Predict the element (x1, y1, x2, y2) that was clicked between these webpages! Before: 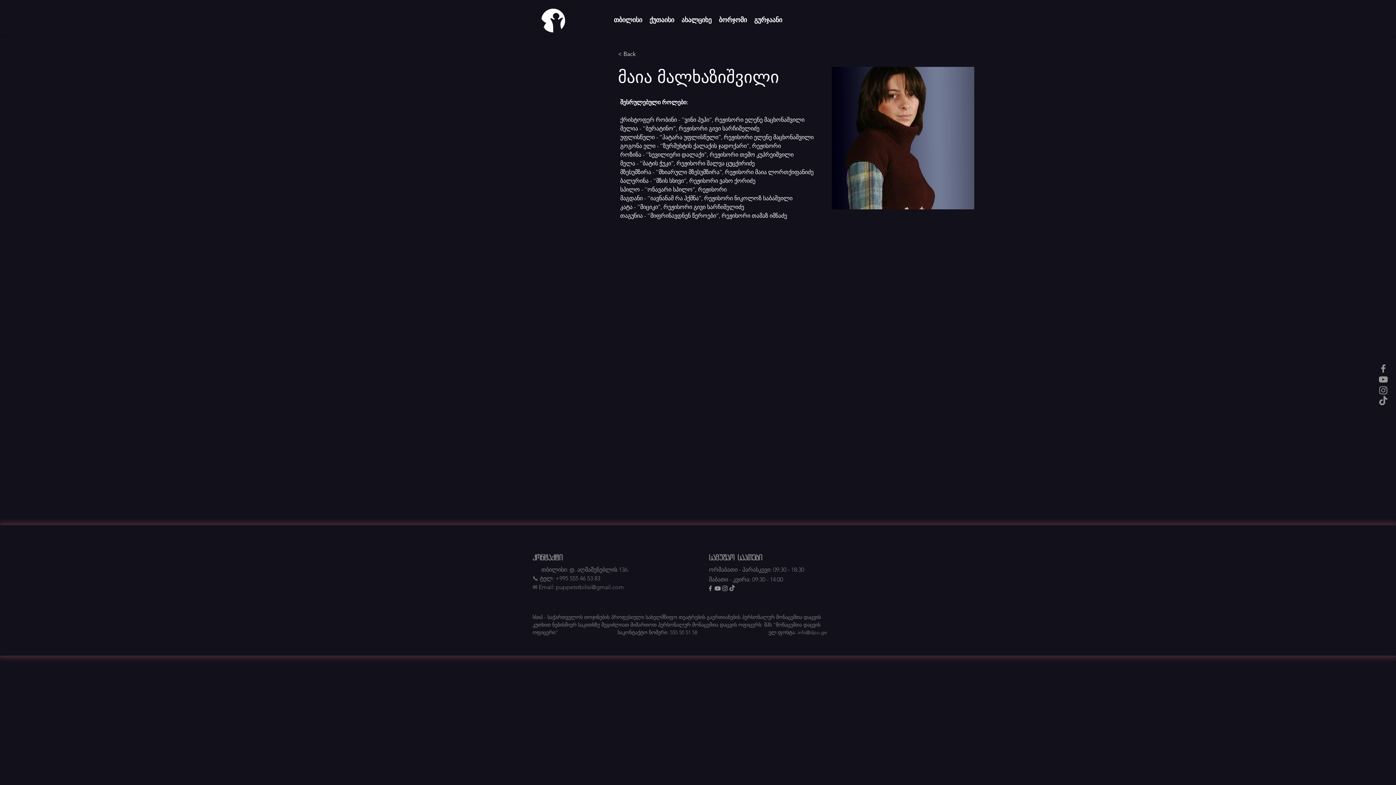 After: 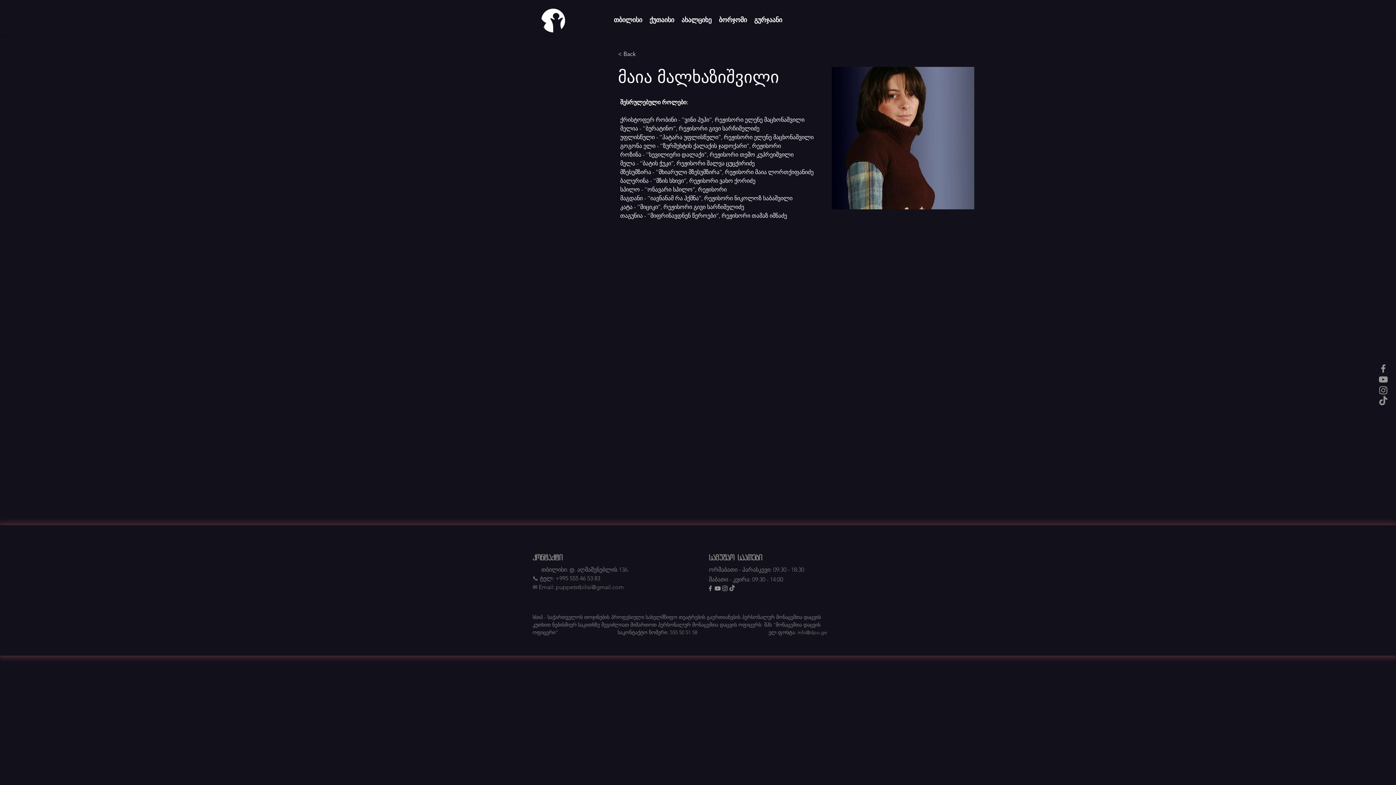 Action: label: Facebook bbox: (706, 585, 714, 592)